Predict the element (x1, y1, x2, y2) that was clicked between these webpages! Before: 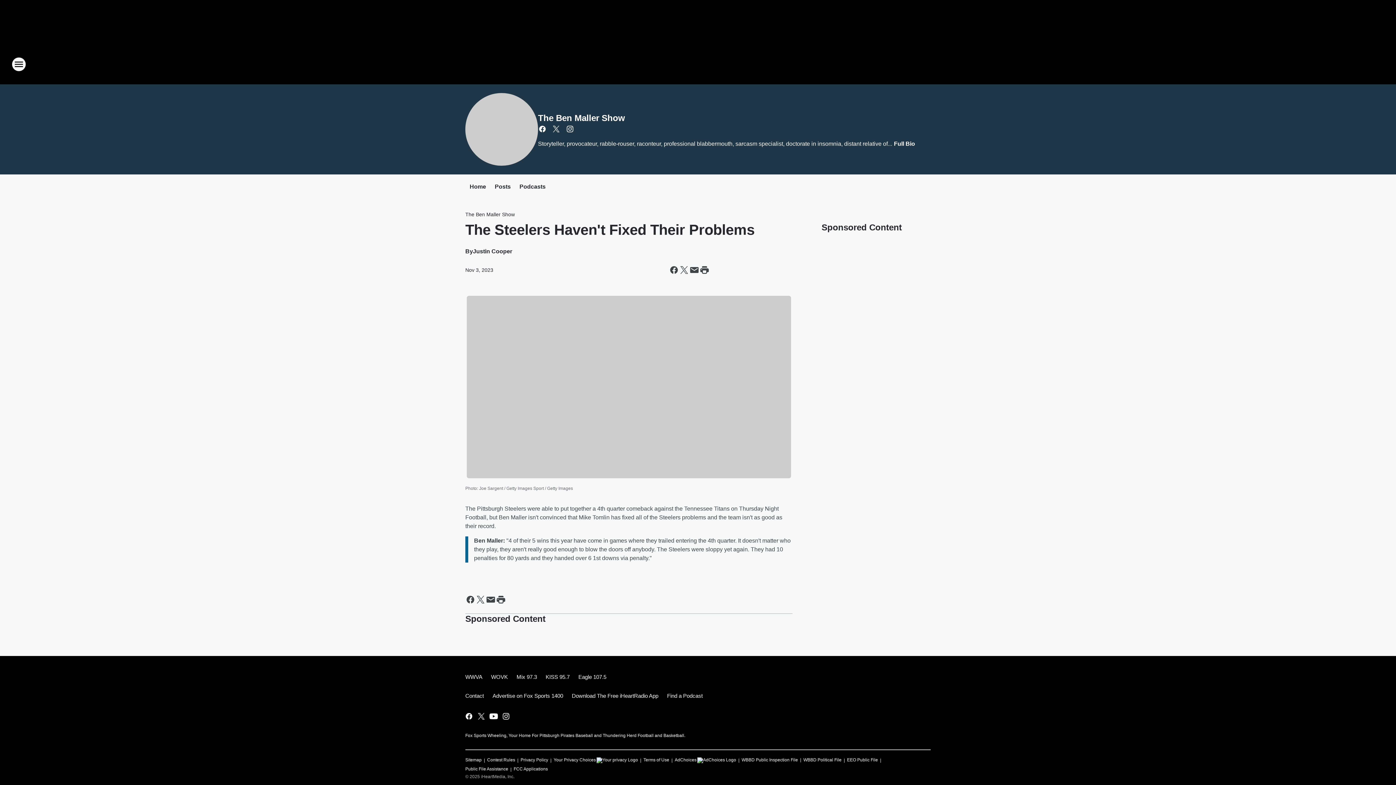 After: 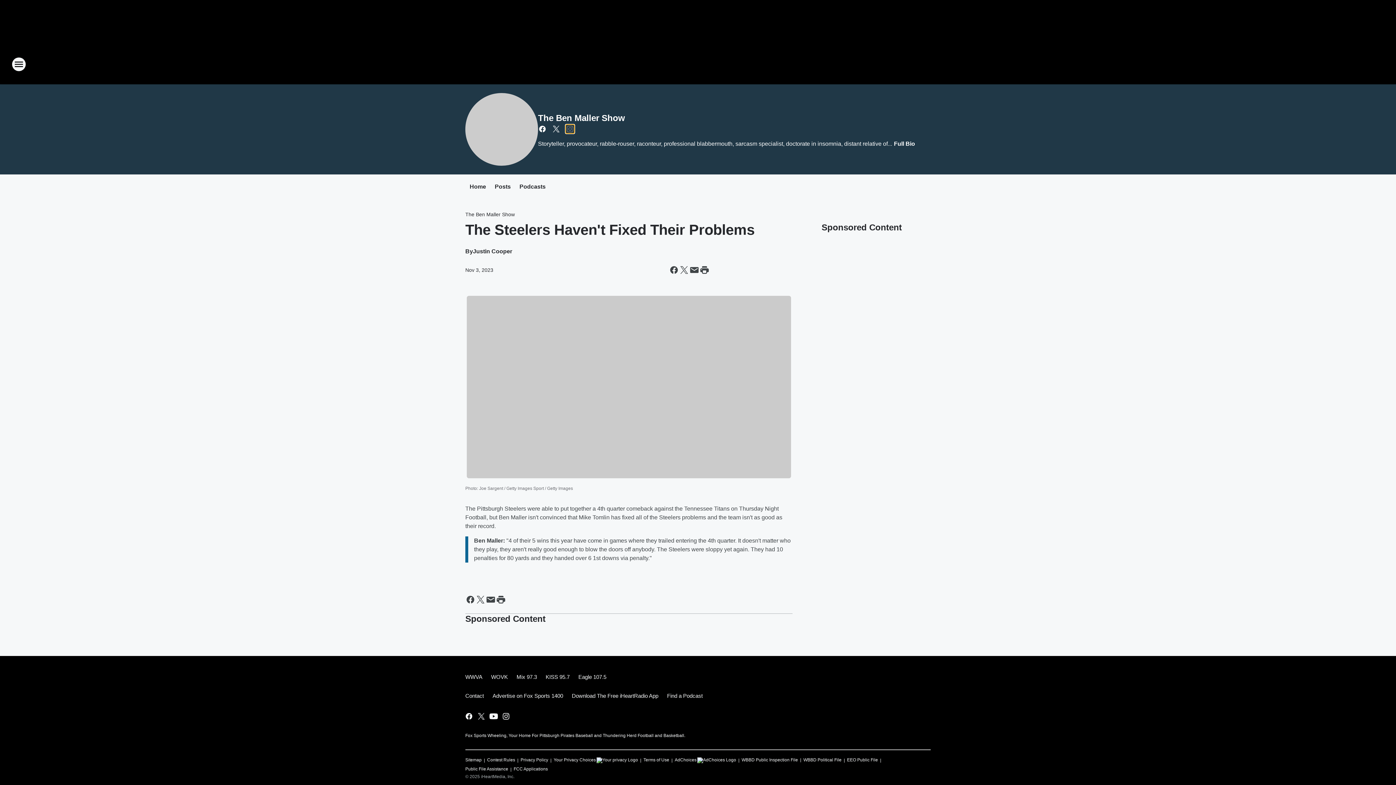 Action: label: Visit us on instagram bbox: (565, 124, 574, 133)